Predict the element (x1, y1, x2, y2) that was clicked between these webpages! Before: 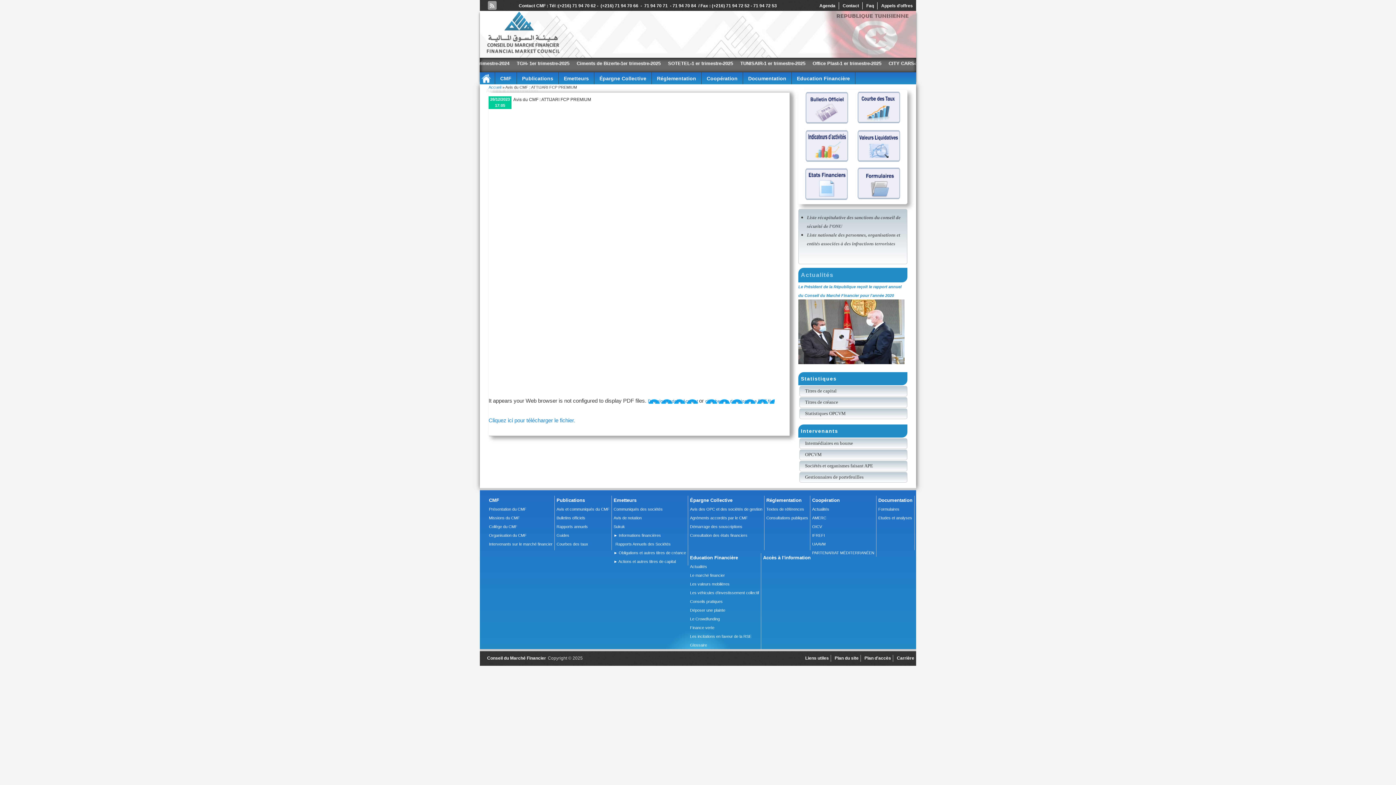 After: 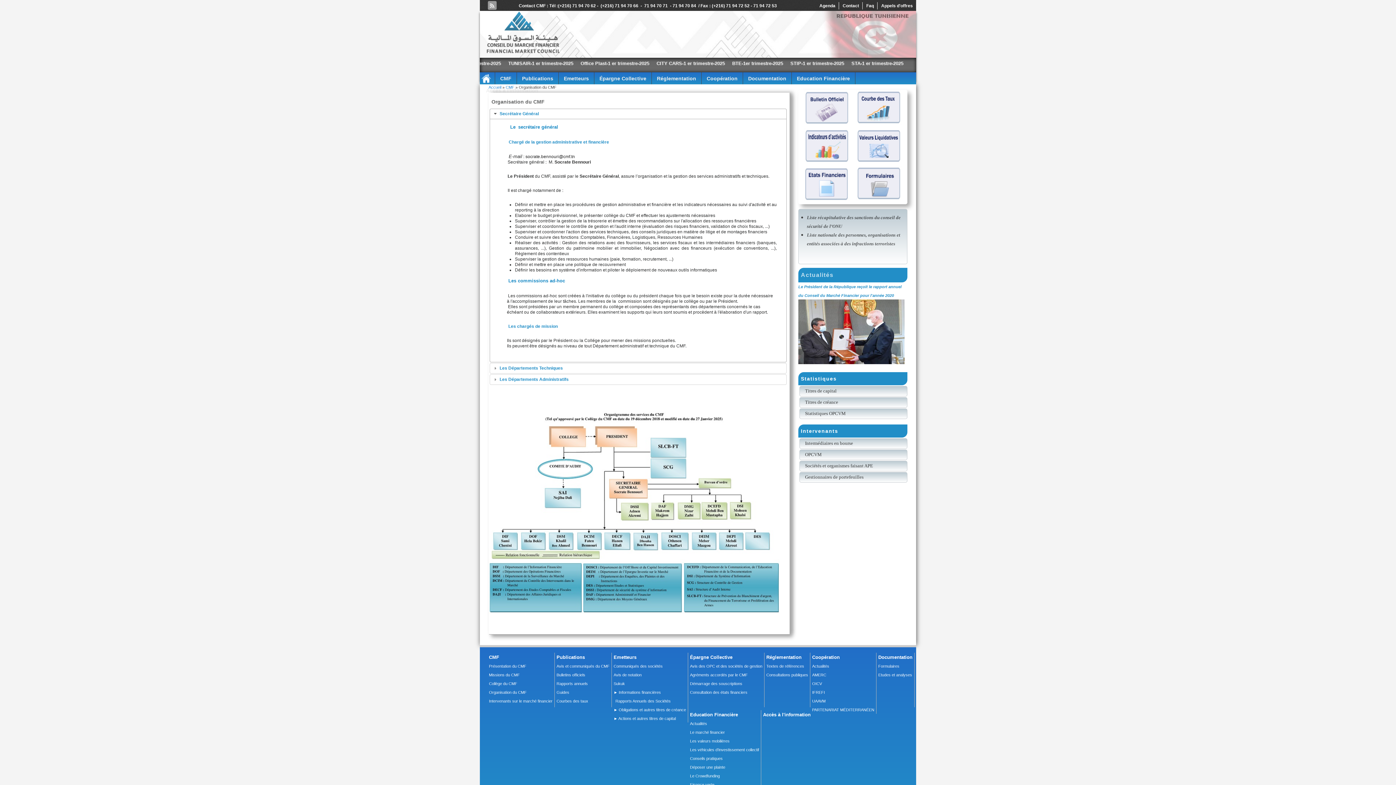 Action: label: Organisation du CMF bbox: (489, 533, 526, 537)